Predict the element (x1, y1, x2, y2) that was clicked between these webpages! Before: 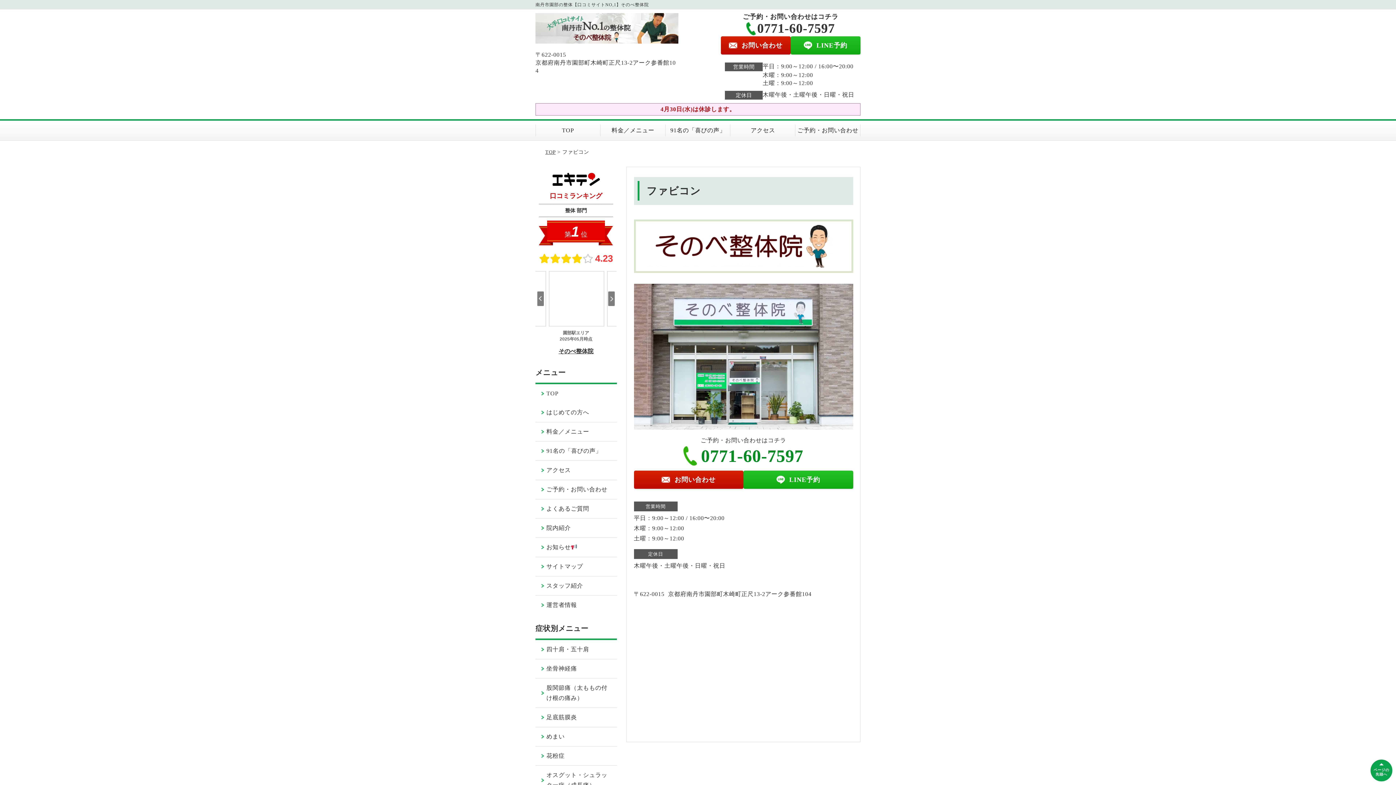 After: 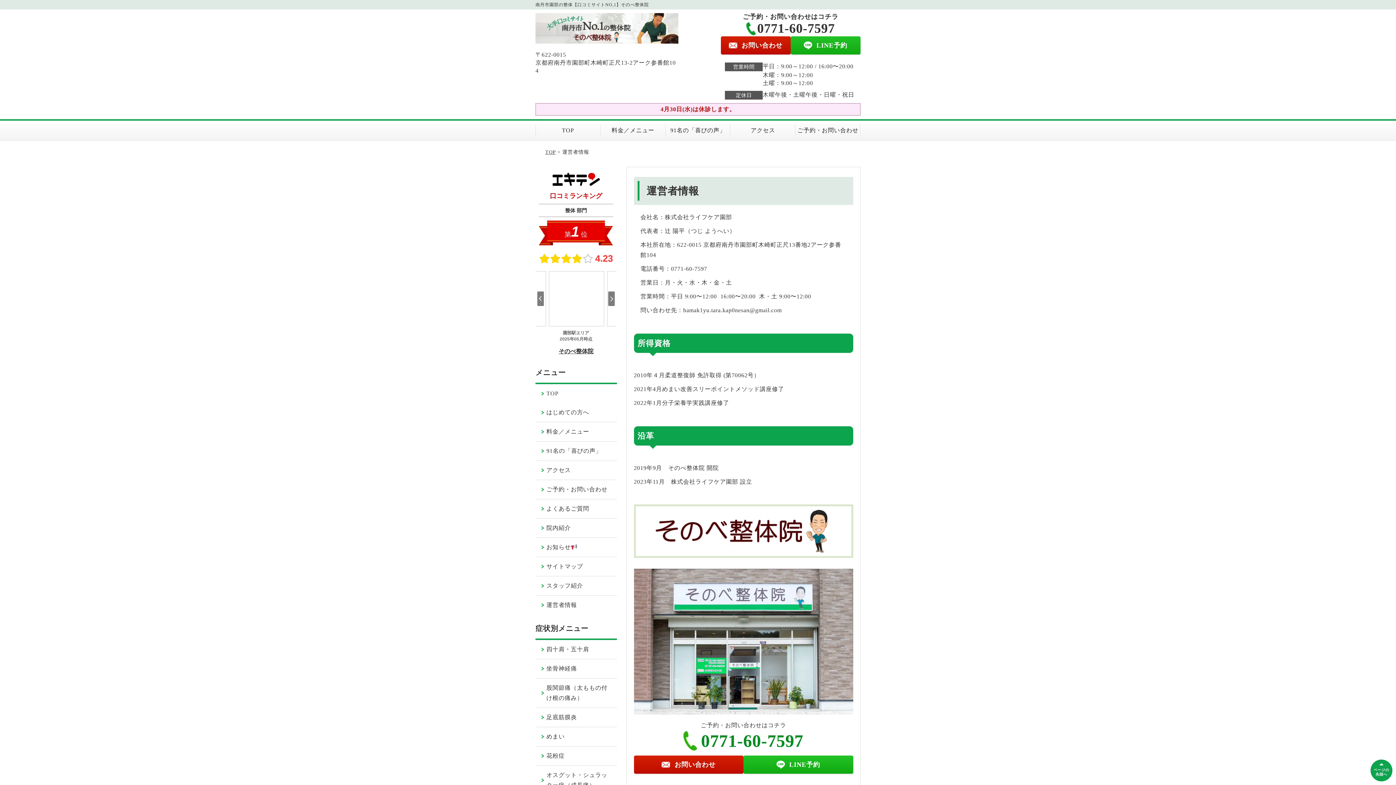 Action: bbox: (535, 596, 616, 614) label: 運営者情報